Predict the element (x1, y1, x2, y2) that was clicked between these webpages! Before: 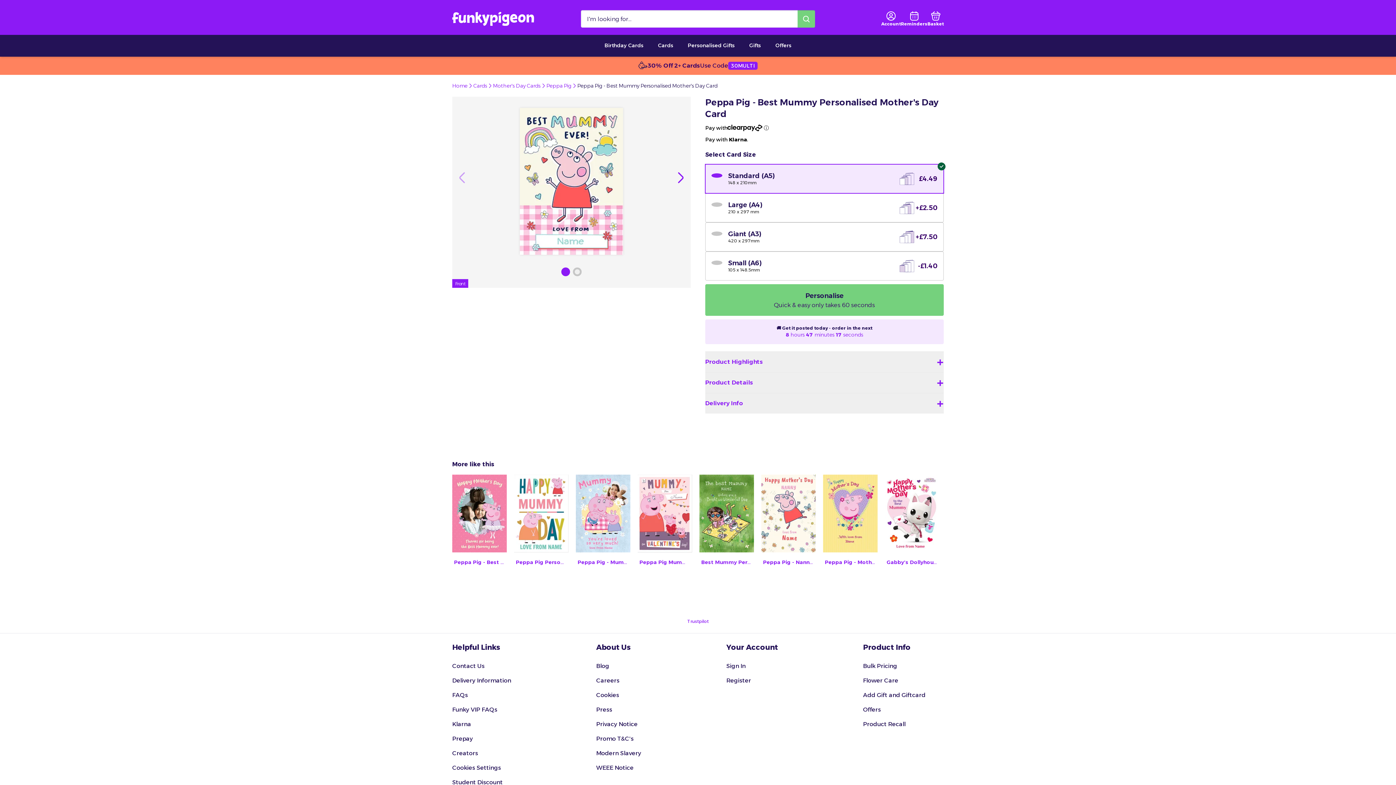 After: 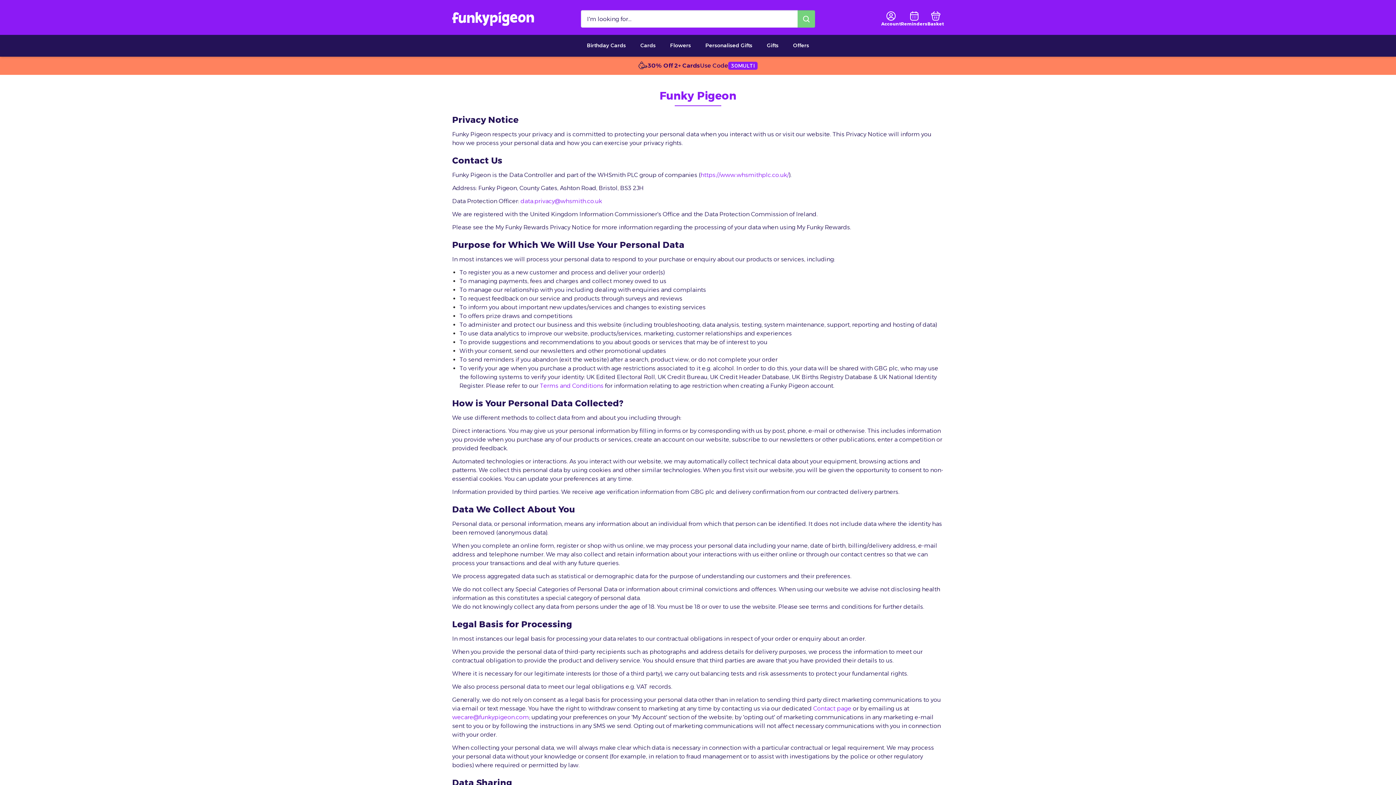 Action: label: Privacy Notice bbox: (596, 718, 641, 731)